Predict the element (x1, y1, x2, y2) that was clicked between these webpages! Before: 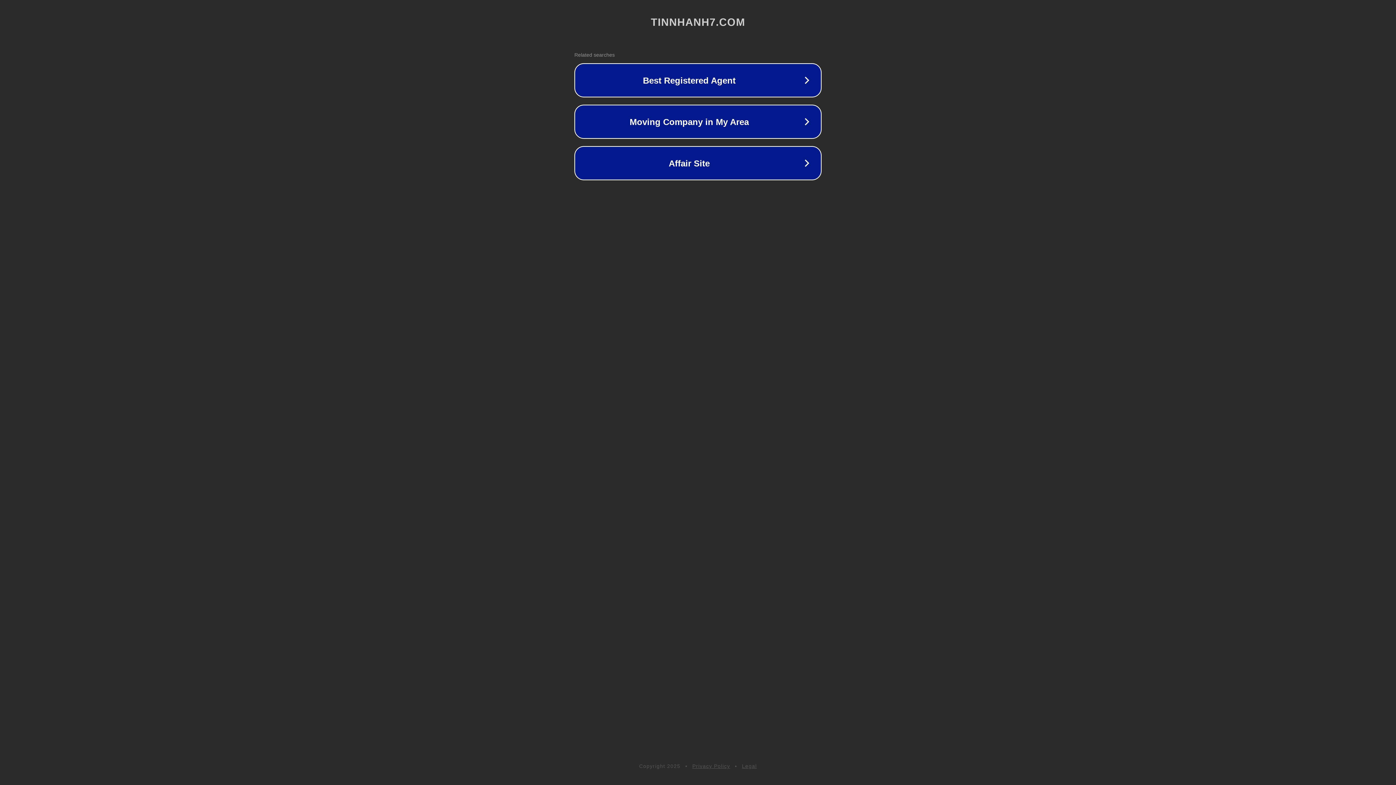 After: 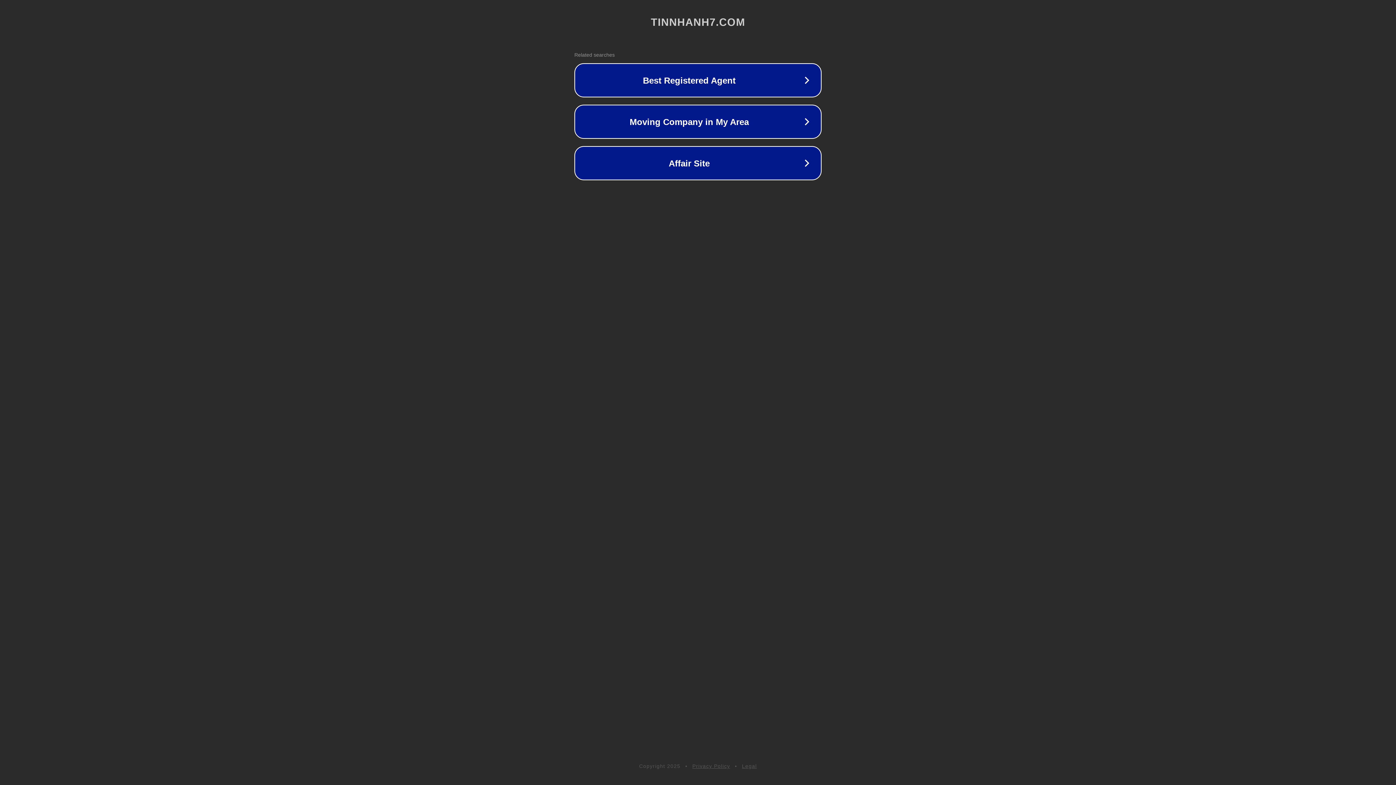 Action: bbox: (692, 763, 730, 769) label: Privacy Policy